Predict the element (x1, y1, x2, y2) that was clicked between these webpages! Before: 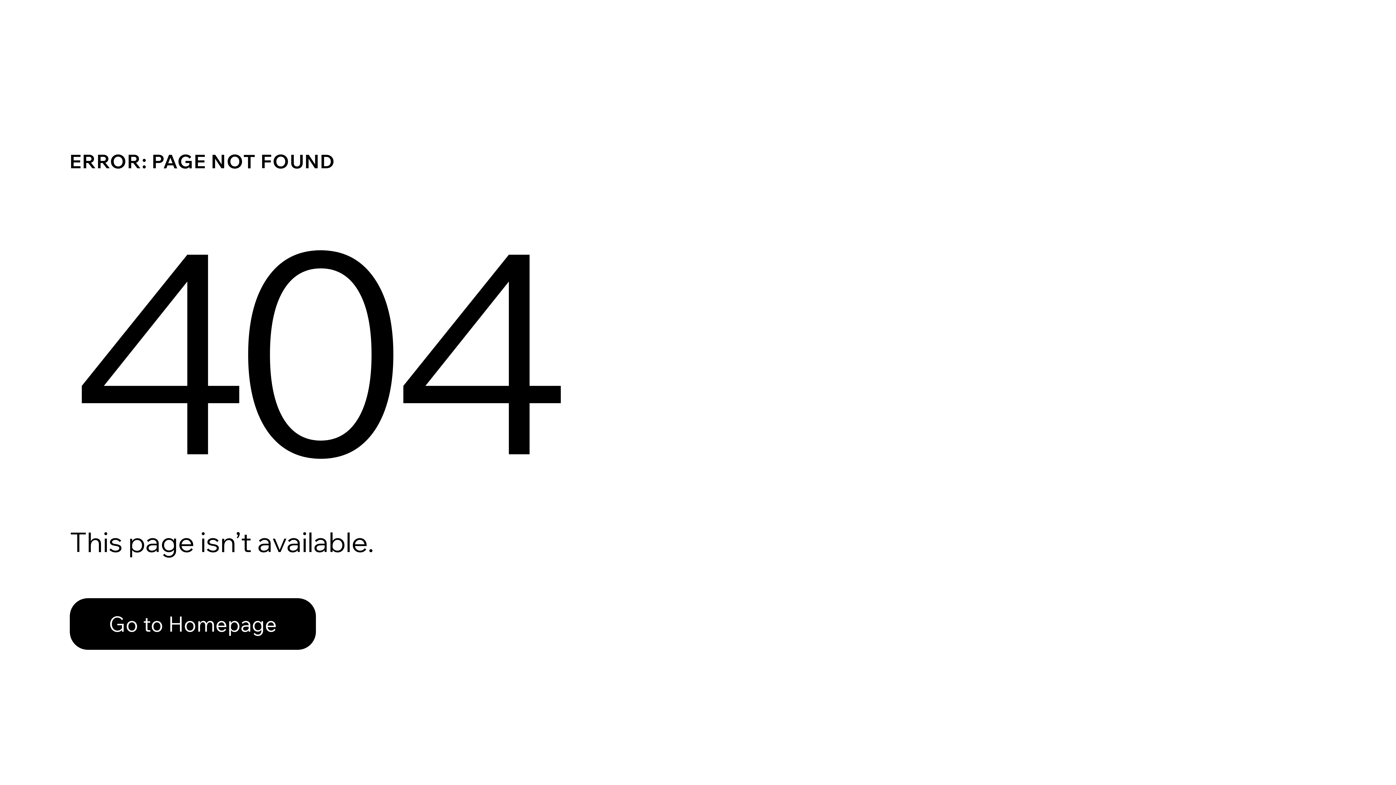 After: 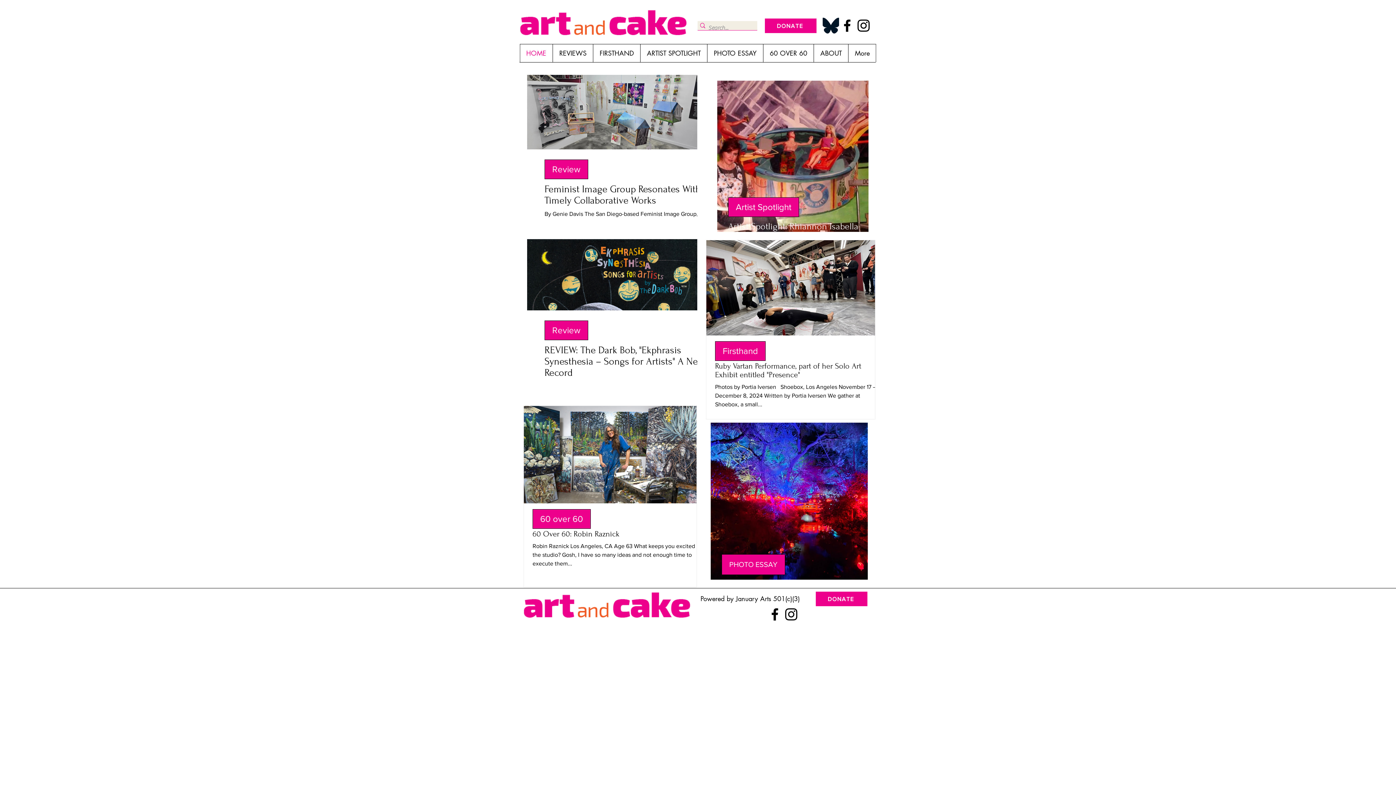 Action: bbox: (69, 582, 768, 659) label: Go to Homepage